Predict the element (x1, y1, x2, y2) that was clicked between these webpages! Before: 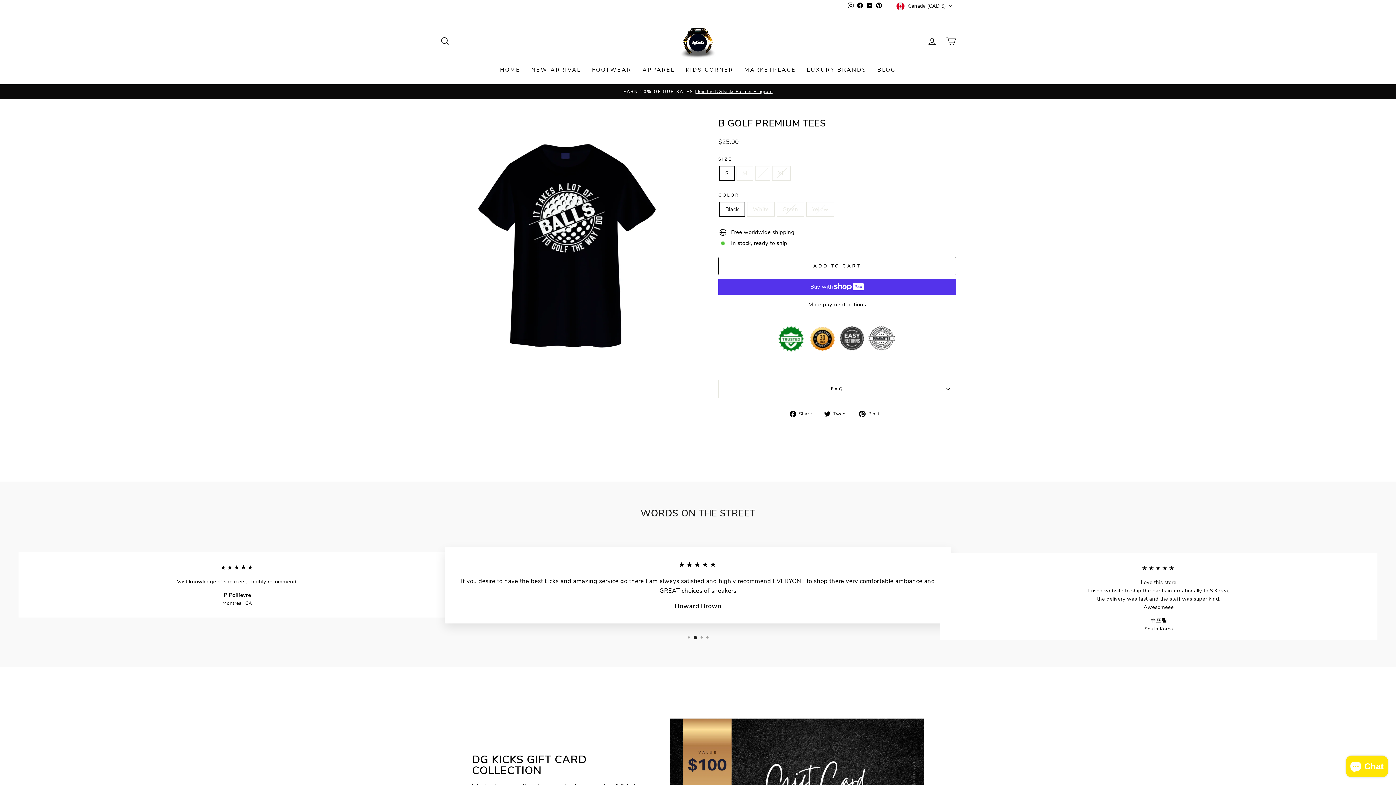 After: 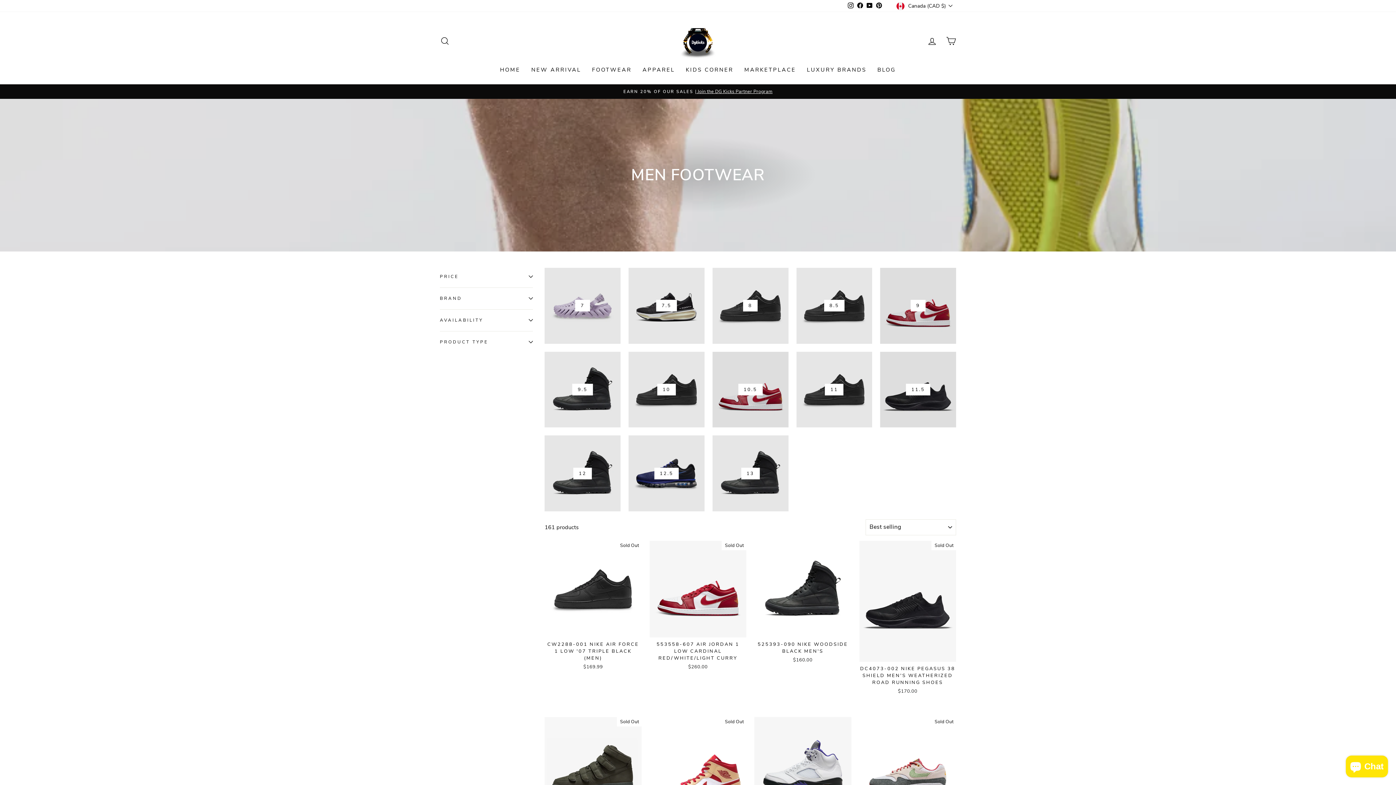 Action: label: FOOTWEAR bbox: (586, 62, 637, 77)